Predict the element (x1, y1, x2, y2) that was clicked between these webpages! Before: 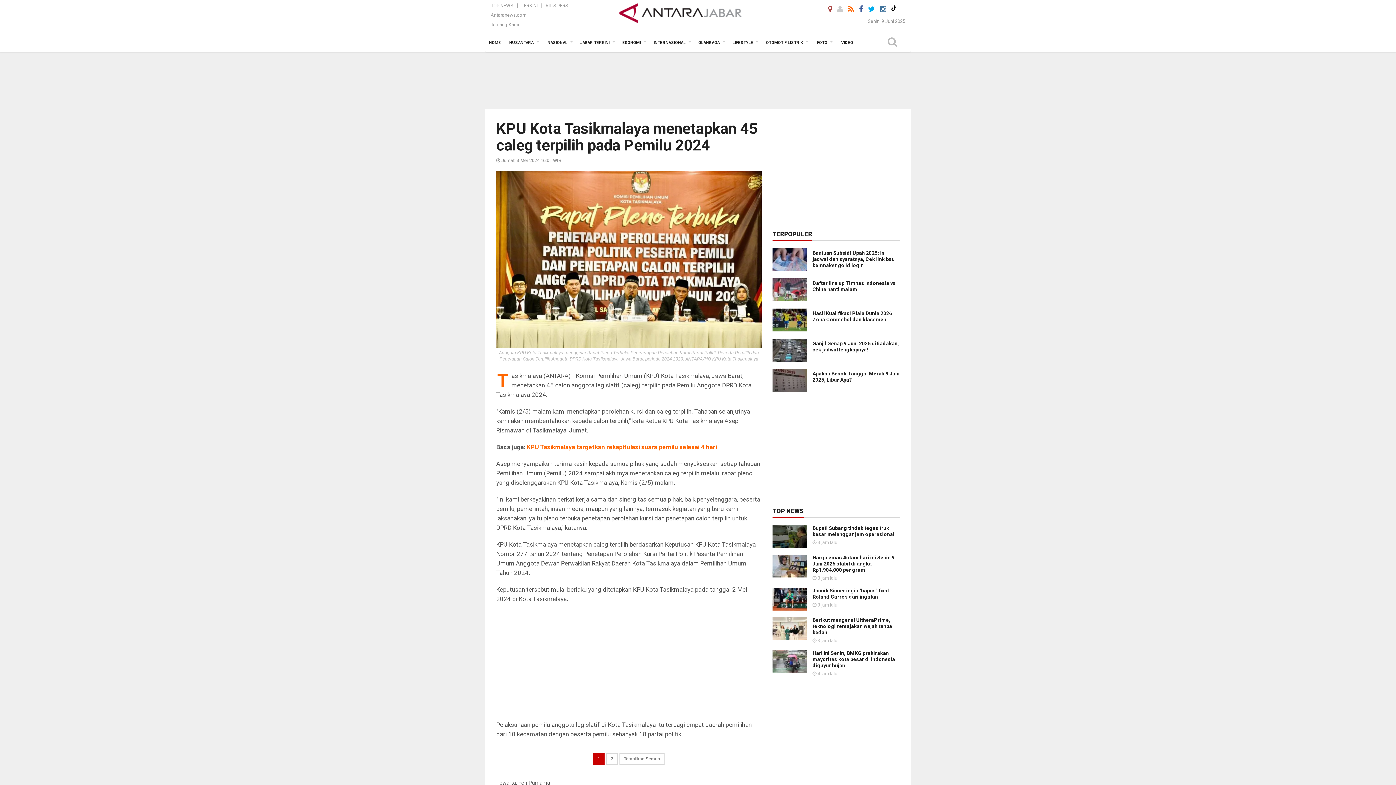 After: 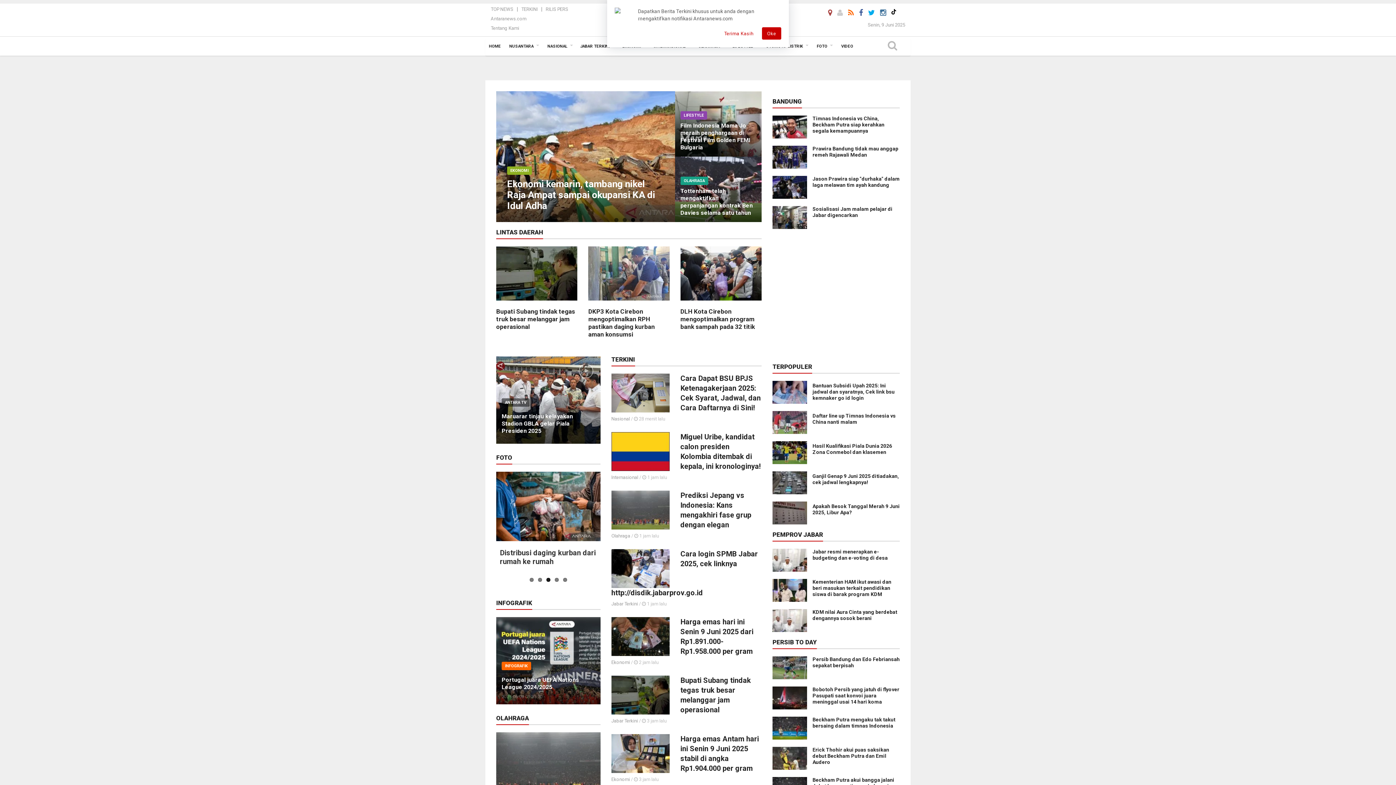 Action: bbox: (485, 33, 504, 52) label: HOME